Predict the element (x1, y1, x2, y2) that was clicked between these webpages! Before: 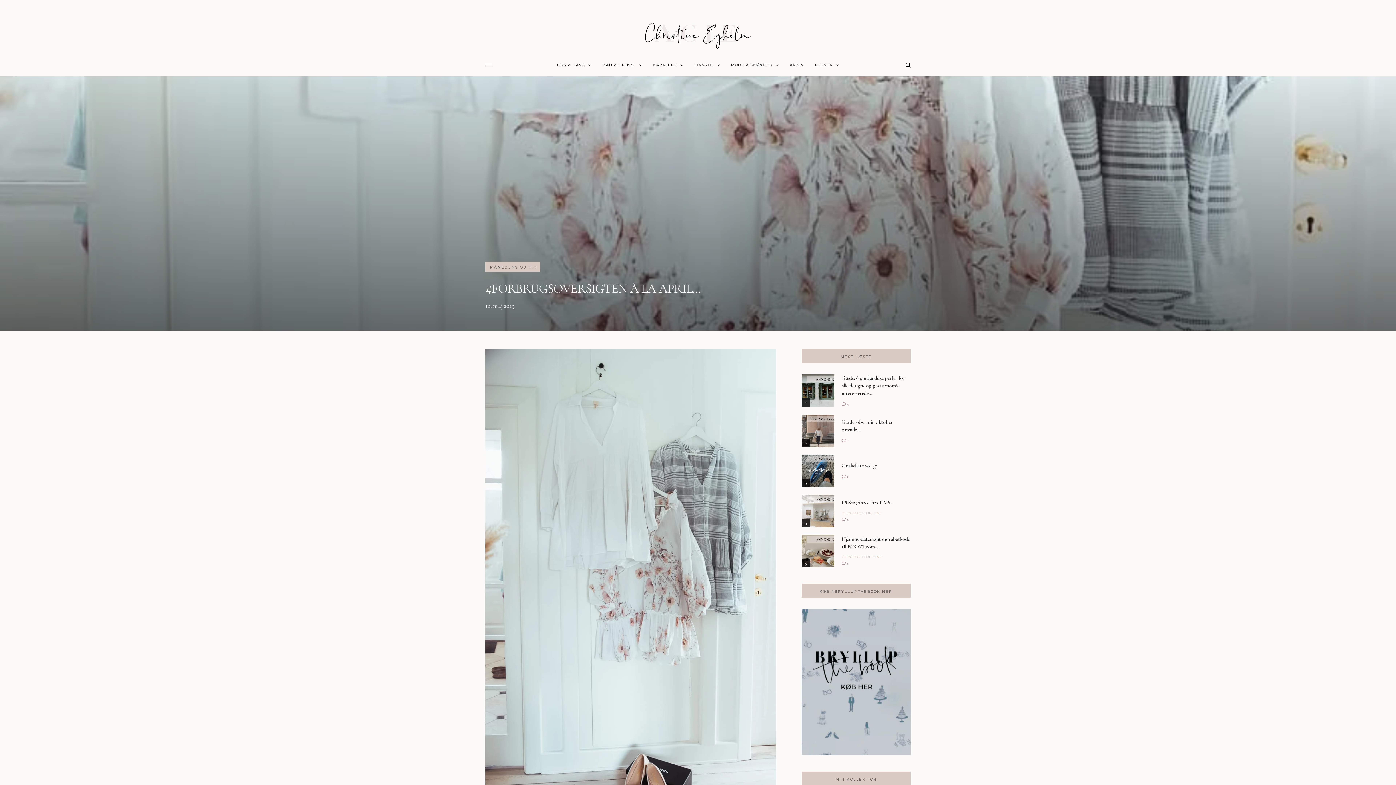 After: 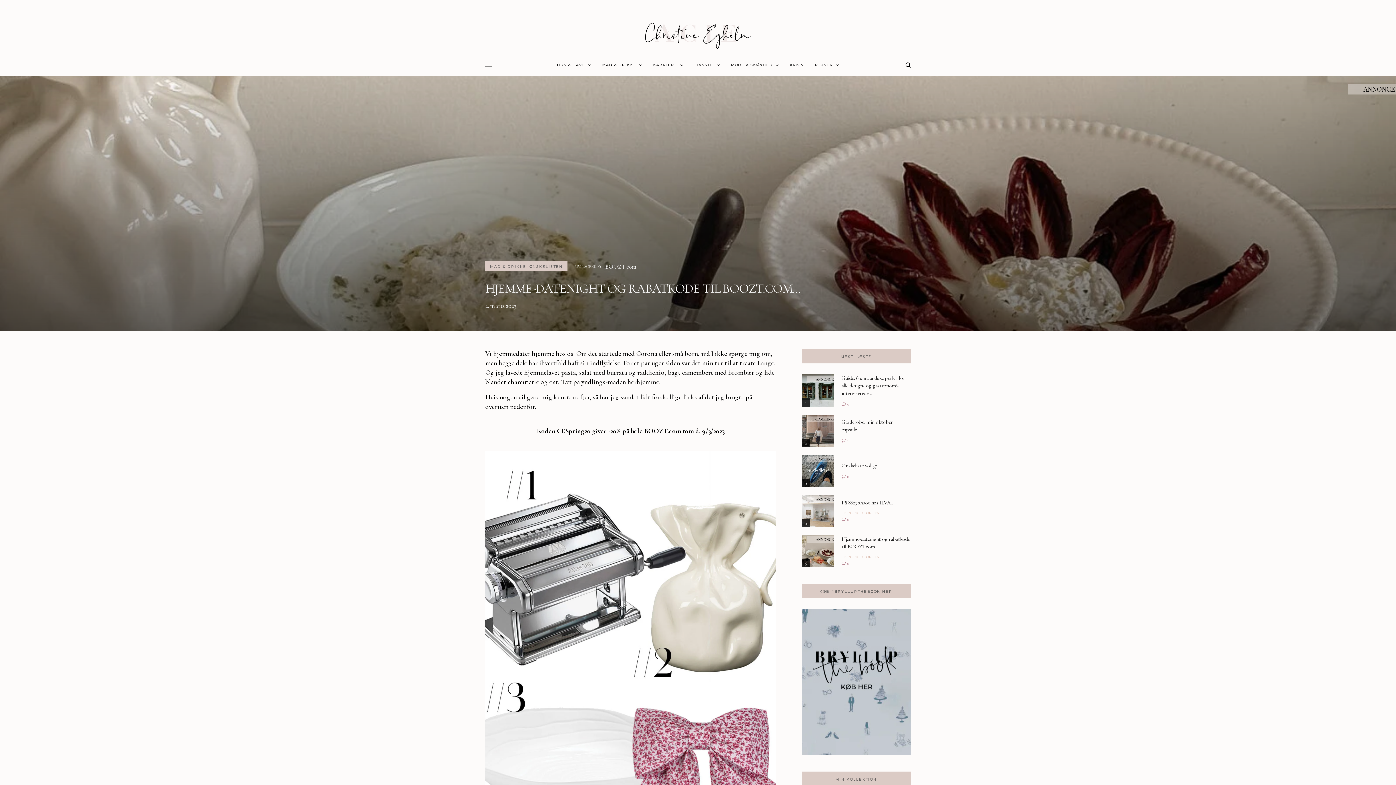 Action: bbox: (841, 535, 910, 550) label: Hjemme-datenight og rabatkode til BOOZT.com…